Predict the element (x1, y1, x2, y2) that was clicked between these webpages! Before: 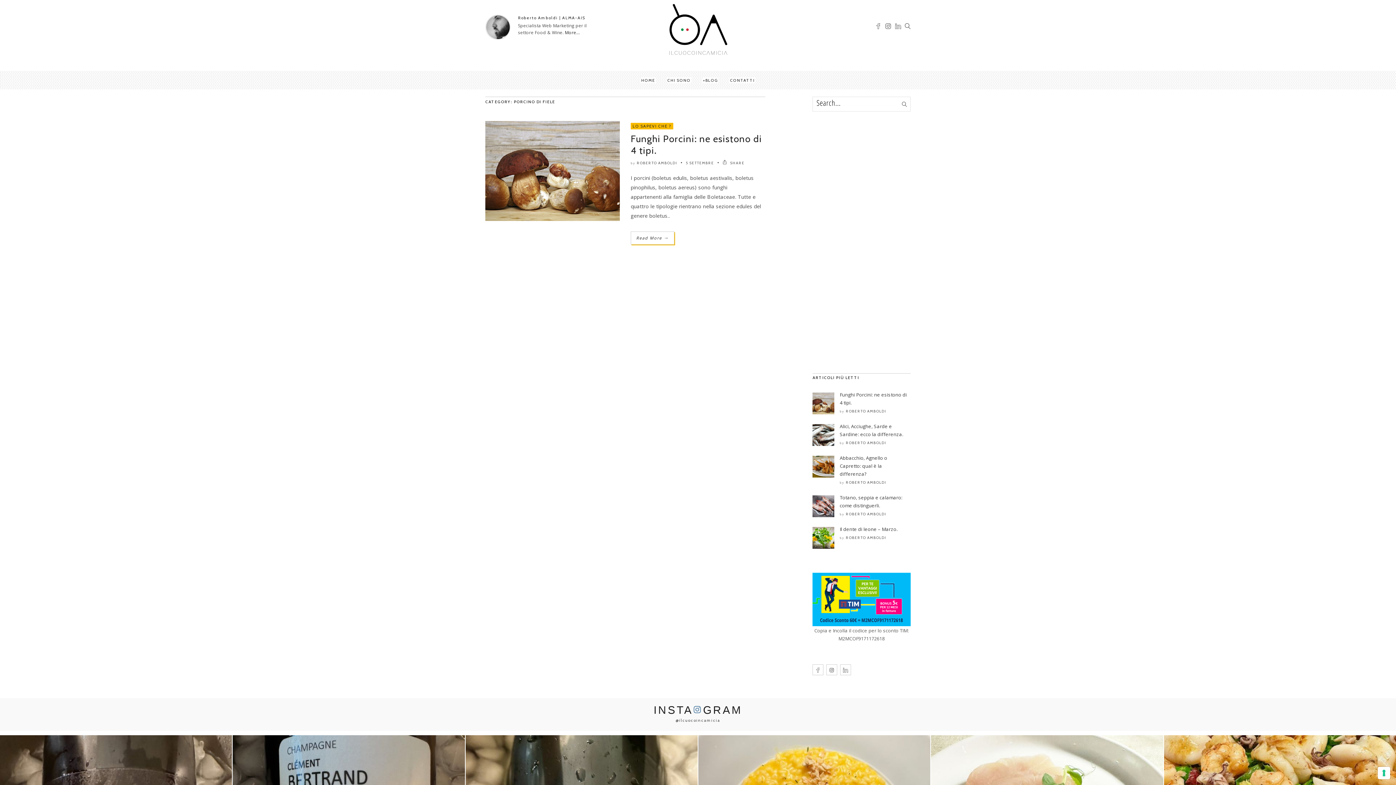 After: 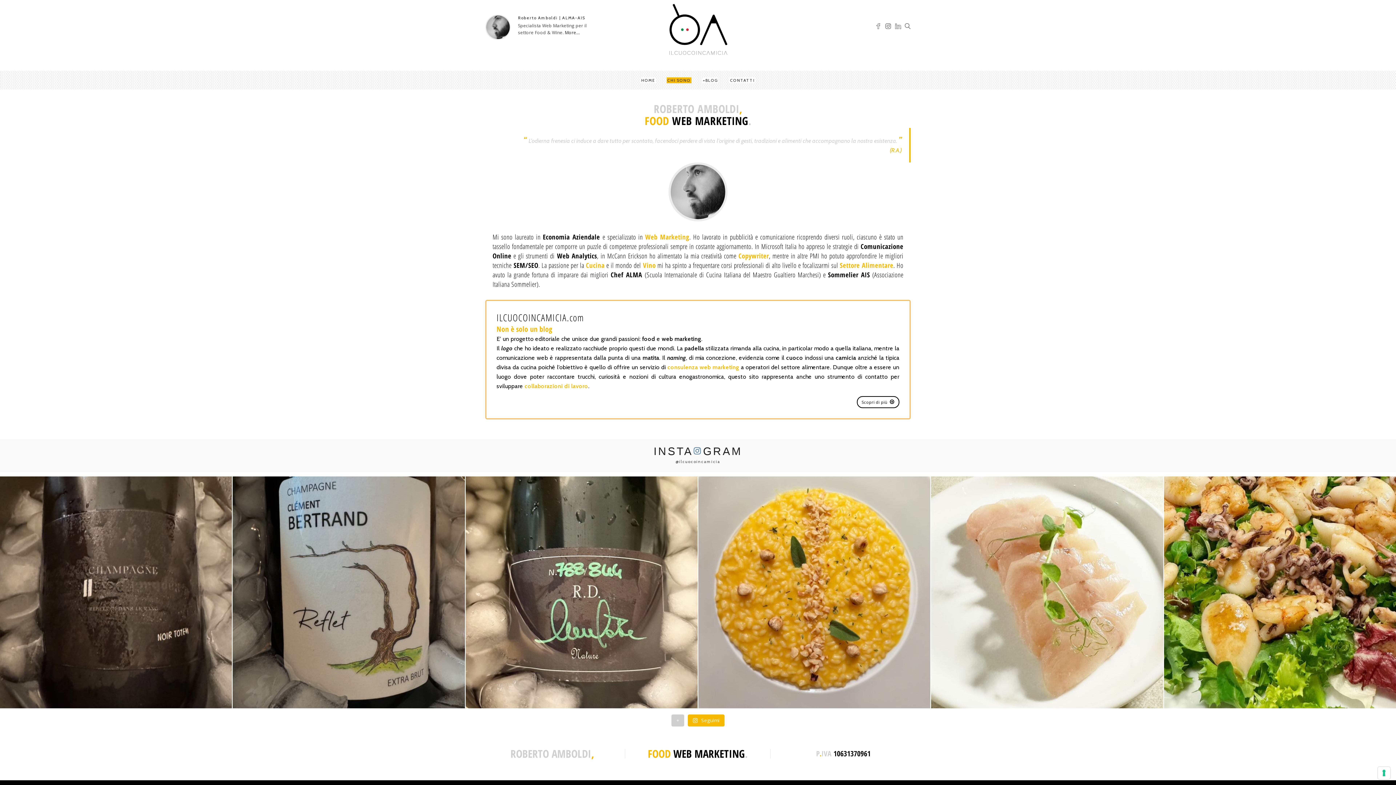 Action: label: CHI SONO bbox: (666, 77, 691, 83)